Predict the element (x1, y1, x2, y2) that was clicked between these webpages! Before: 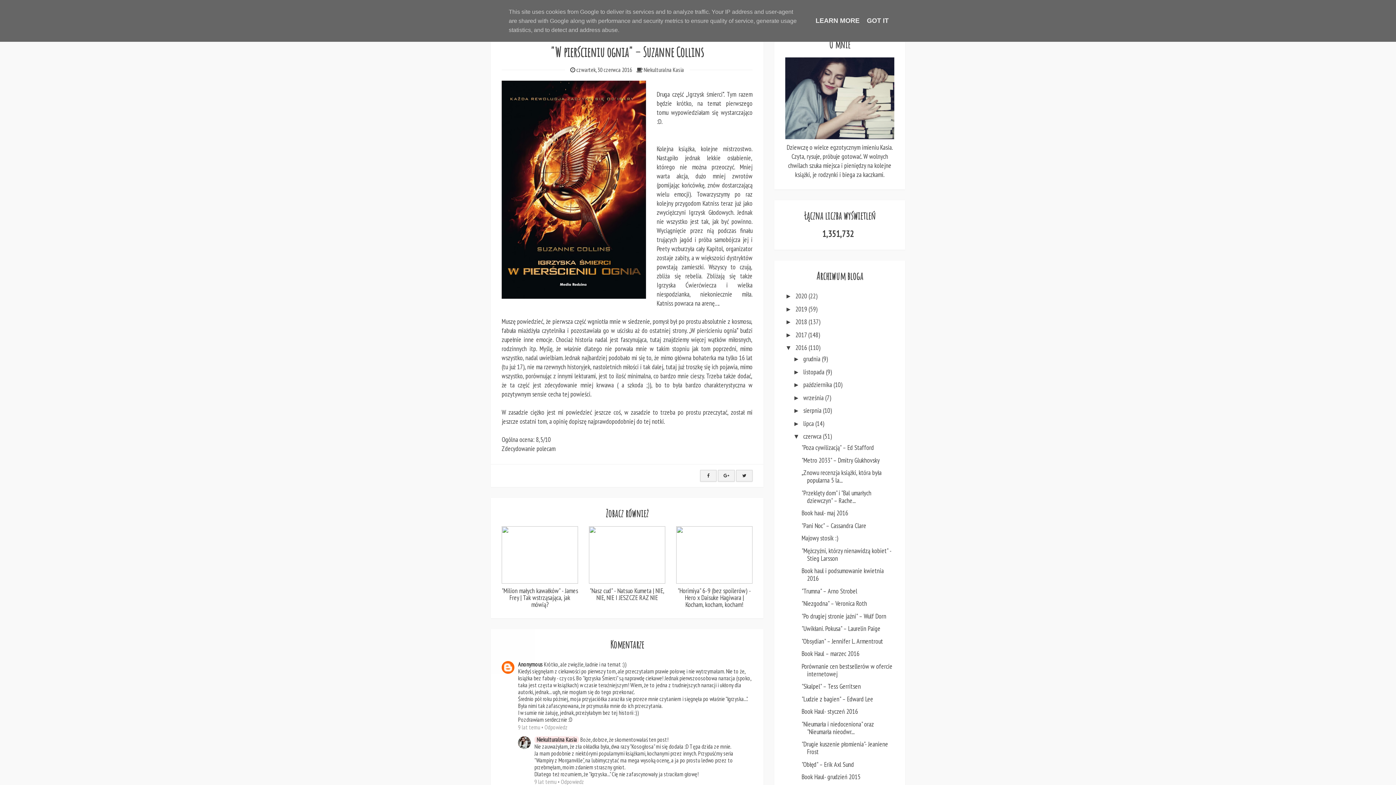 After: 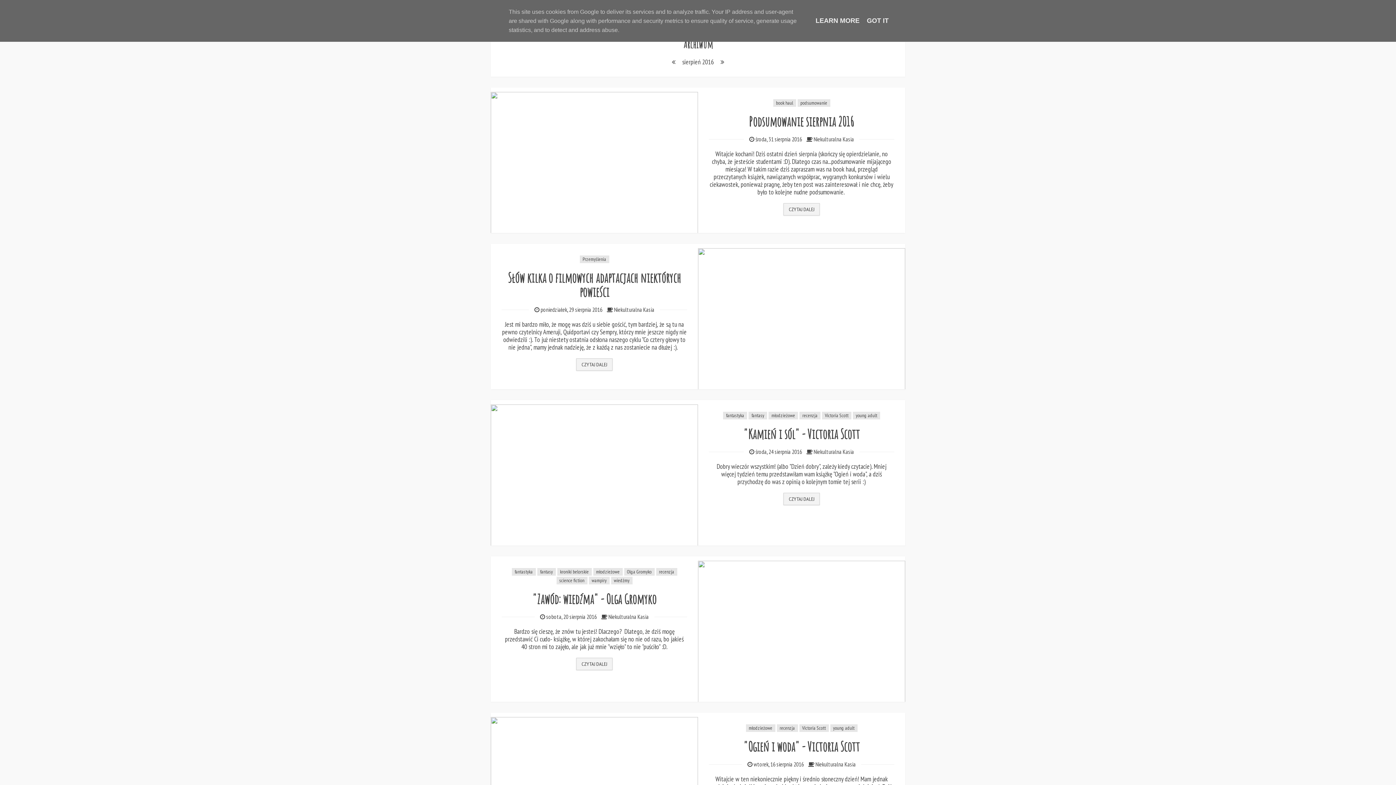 Action: label: sierpnia  bbox: (803, 406, 823, 414)